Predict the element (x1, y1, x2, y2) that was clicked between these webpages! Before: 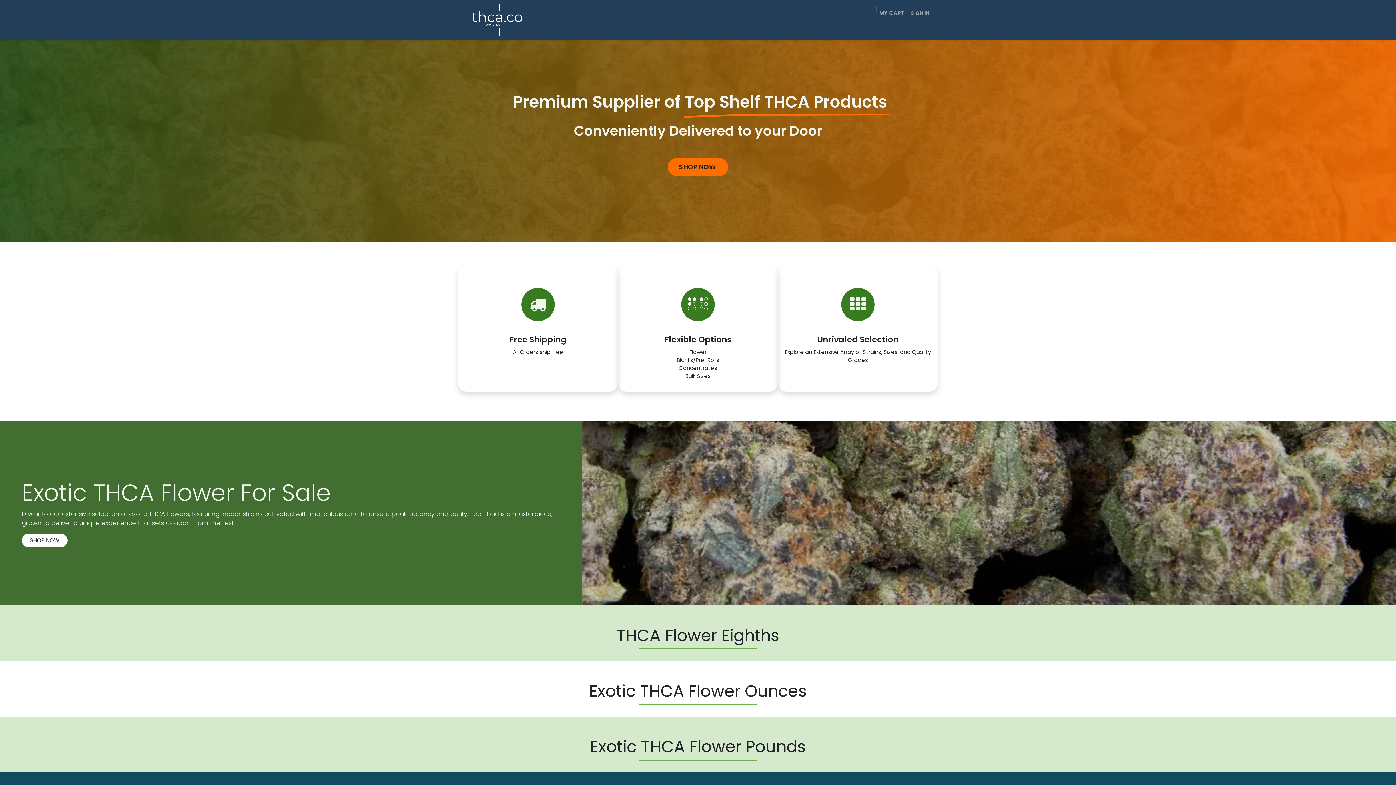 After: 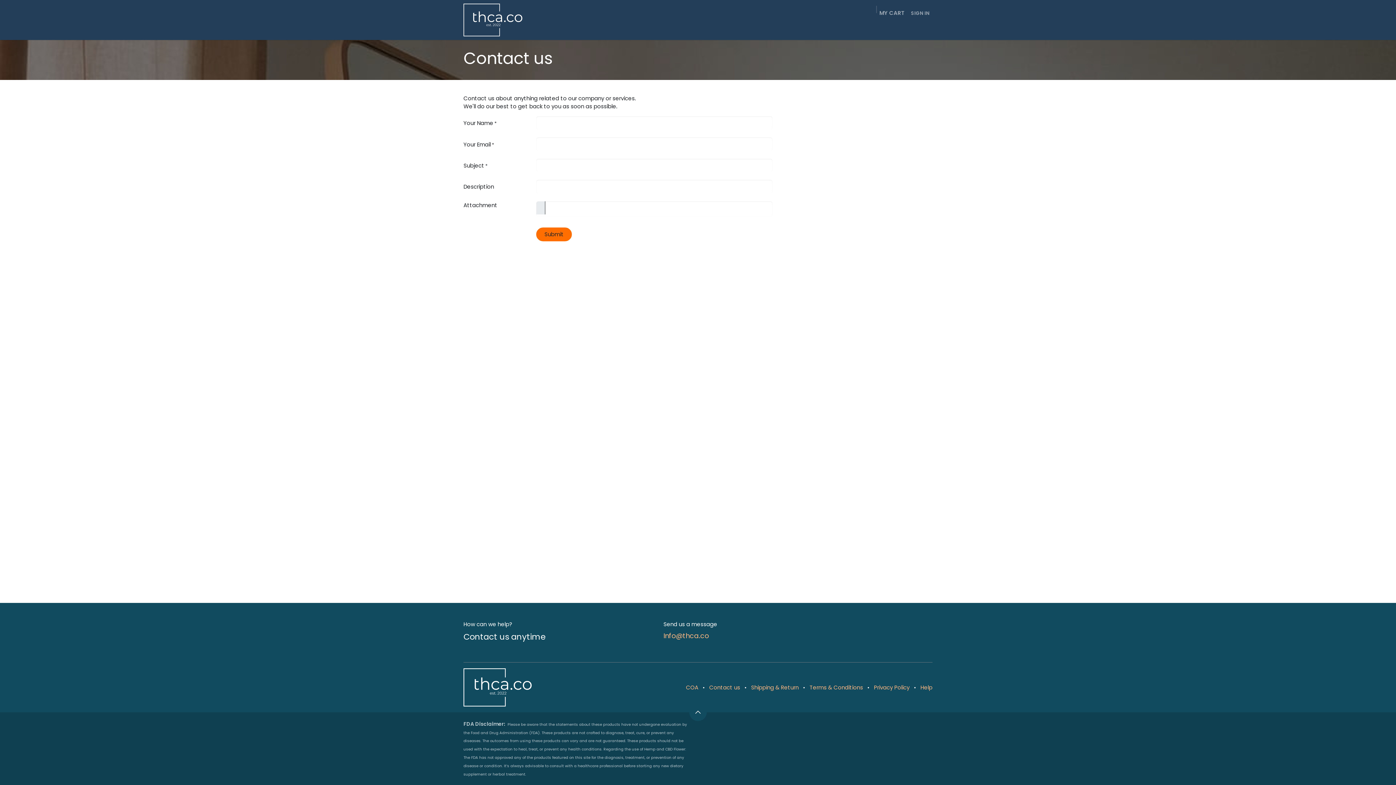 Action: bbox: (900, 20, 932, 34) label: CONTACT